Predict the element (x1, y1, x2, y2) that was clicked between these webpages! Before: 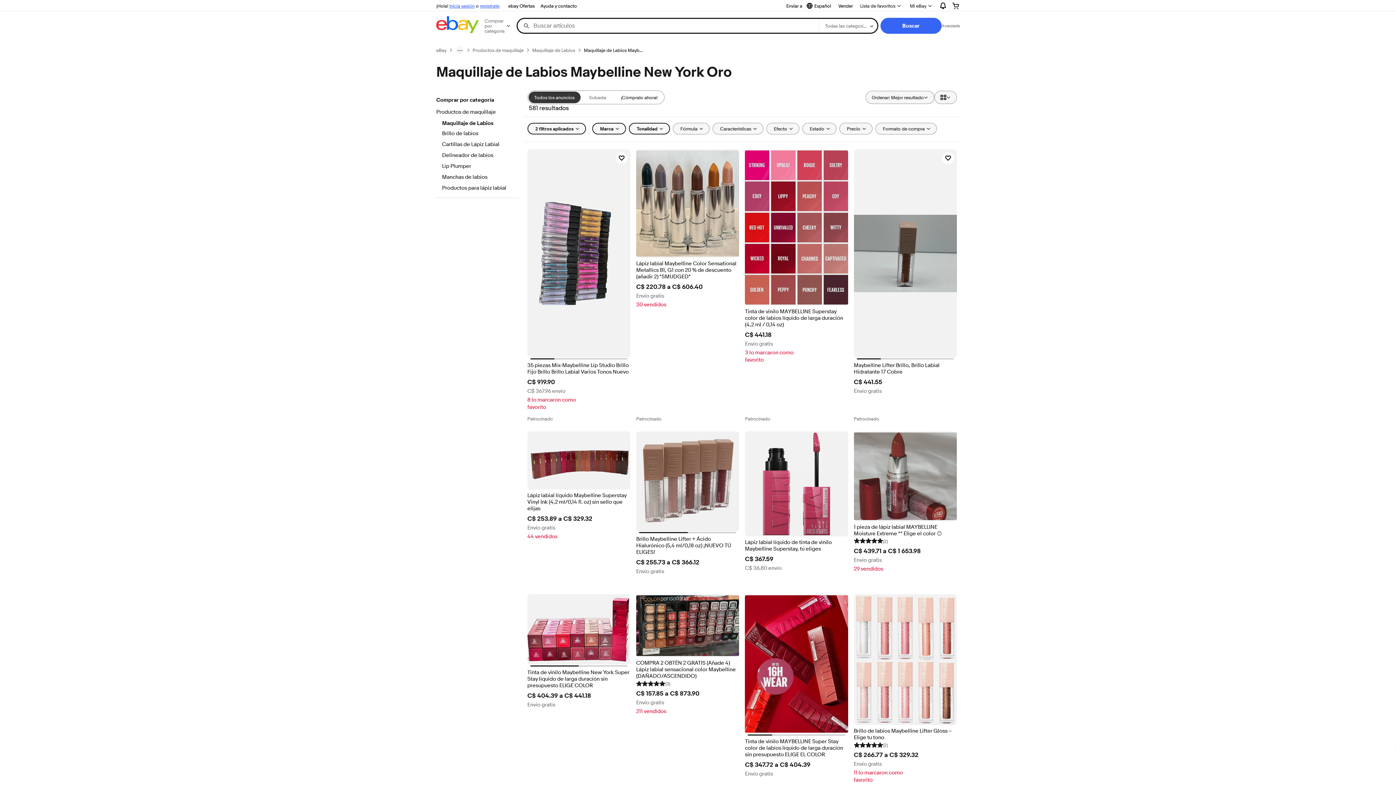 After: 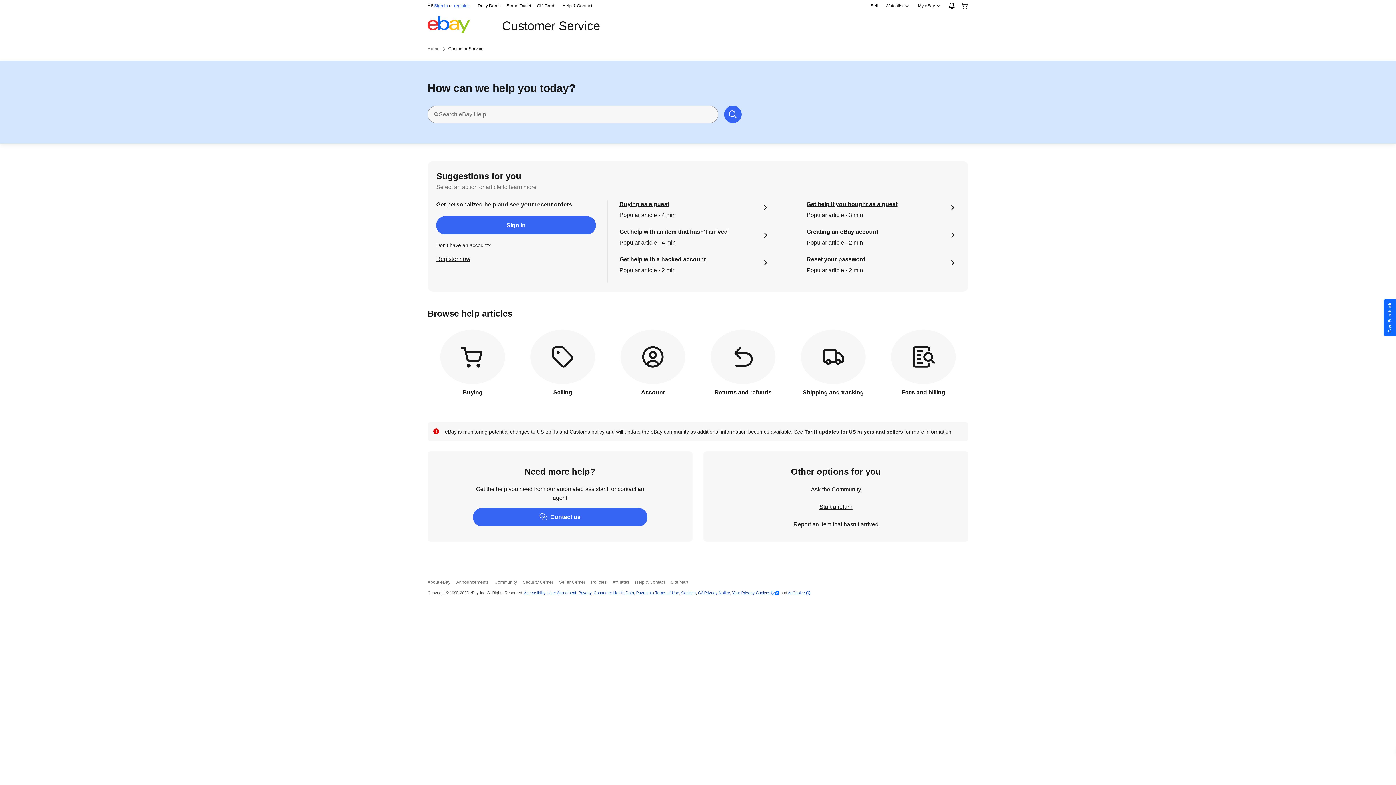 Action: label: Ayuda y contacto bbox: (537, 1, 580, 10)